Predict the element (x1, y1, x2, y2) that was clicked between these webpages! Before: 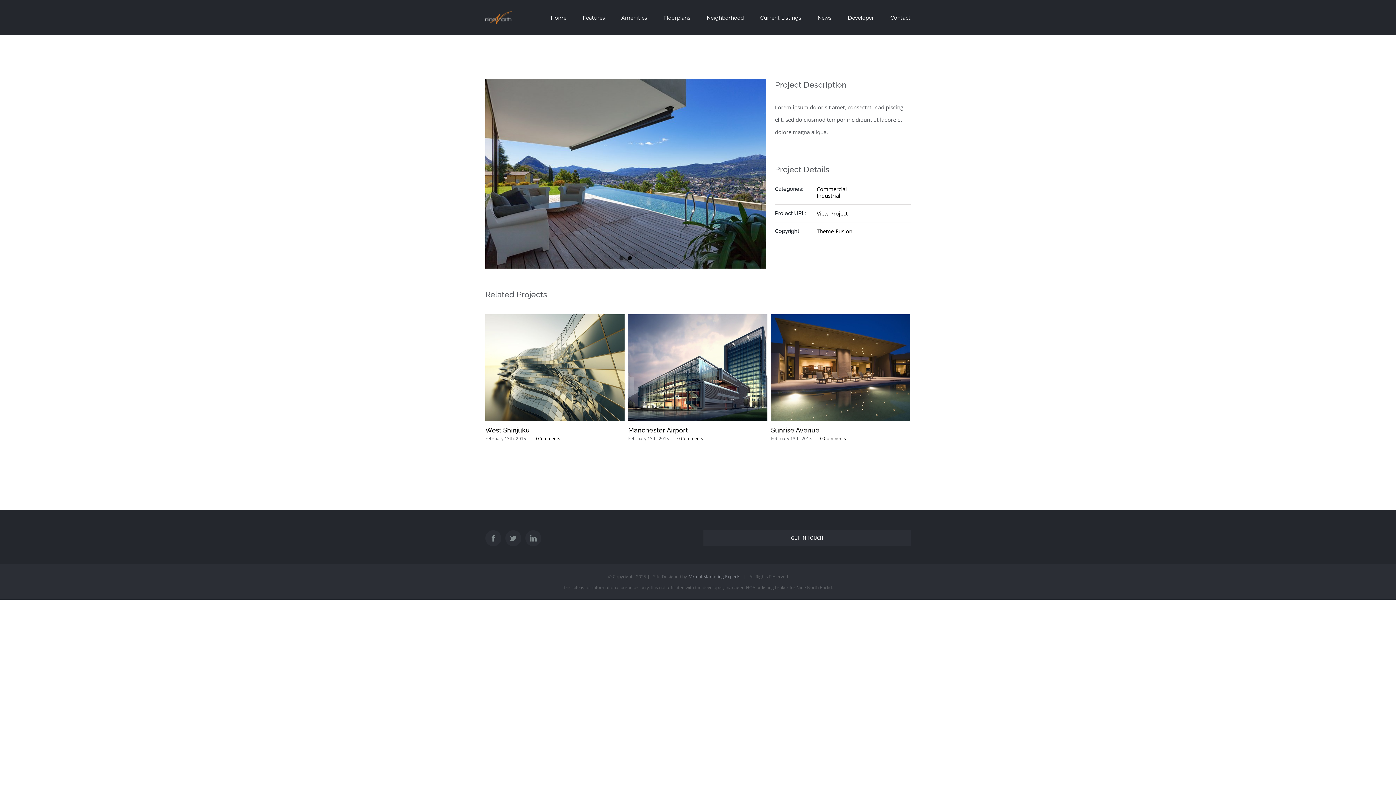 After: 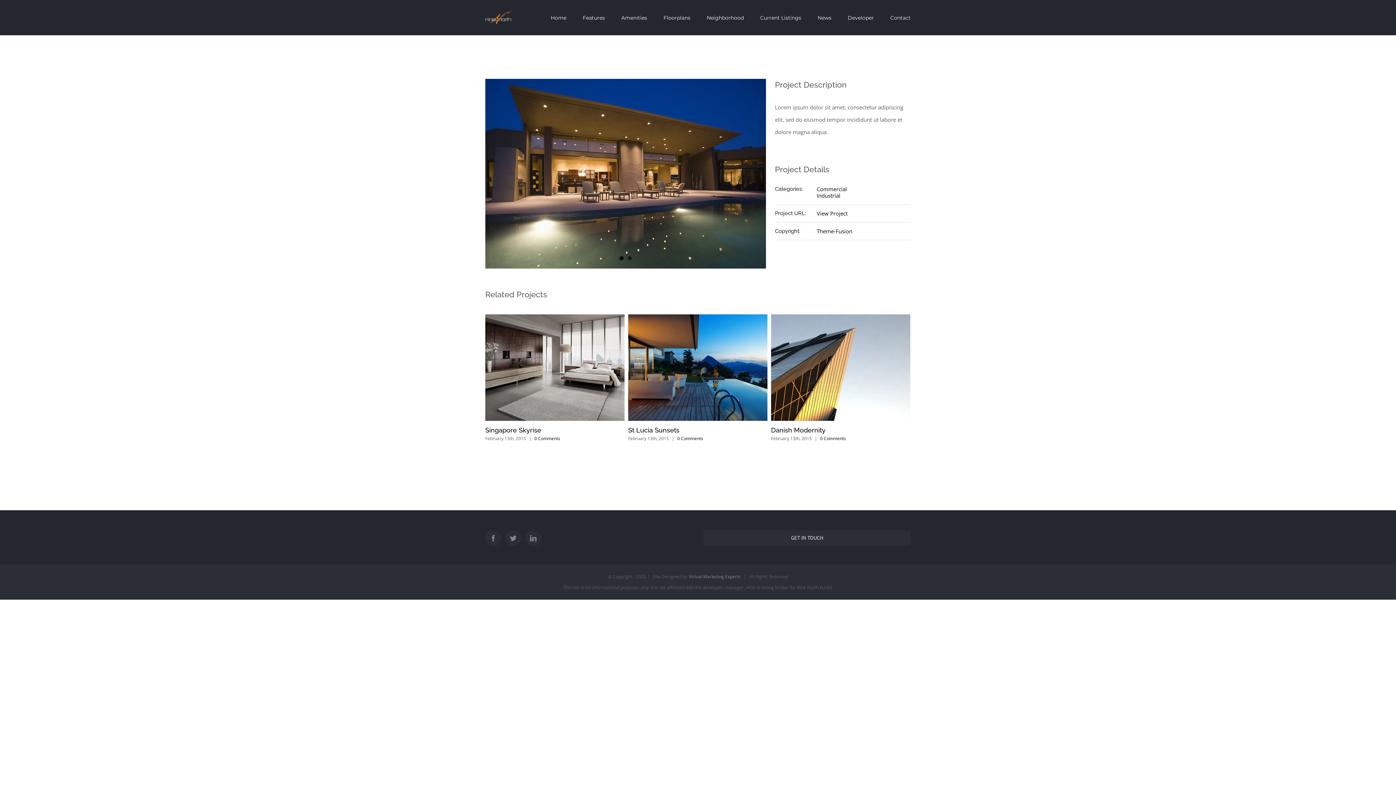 Action: label: Sunrise Avenue bbox: (485, 426, 533, 434)